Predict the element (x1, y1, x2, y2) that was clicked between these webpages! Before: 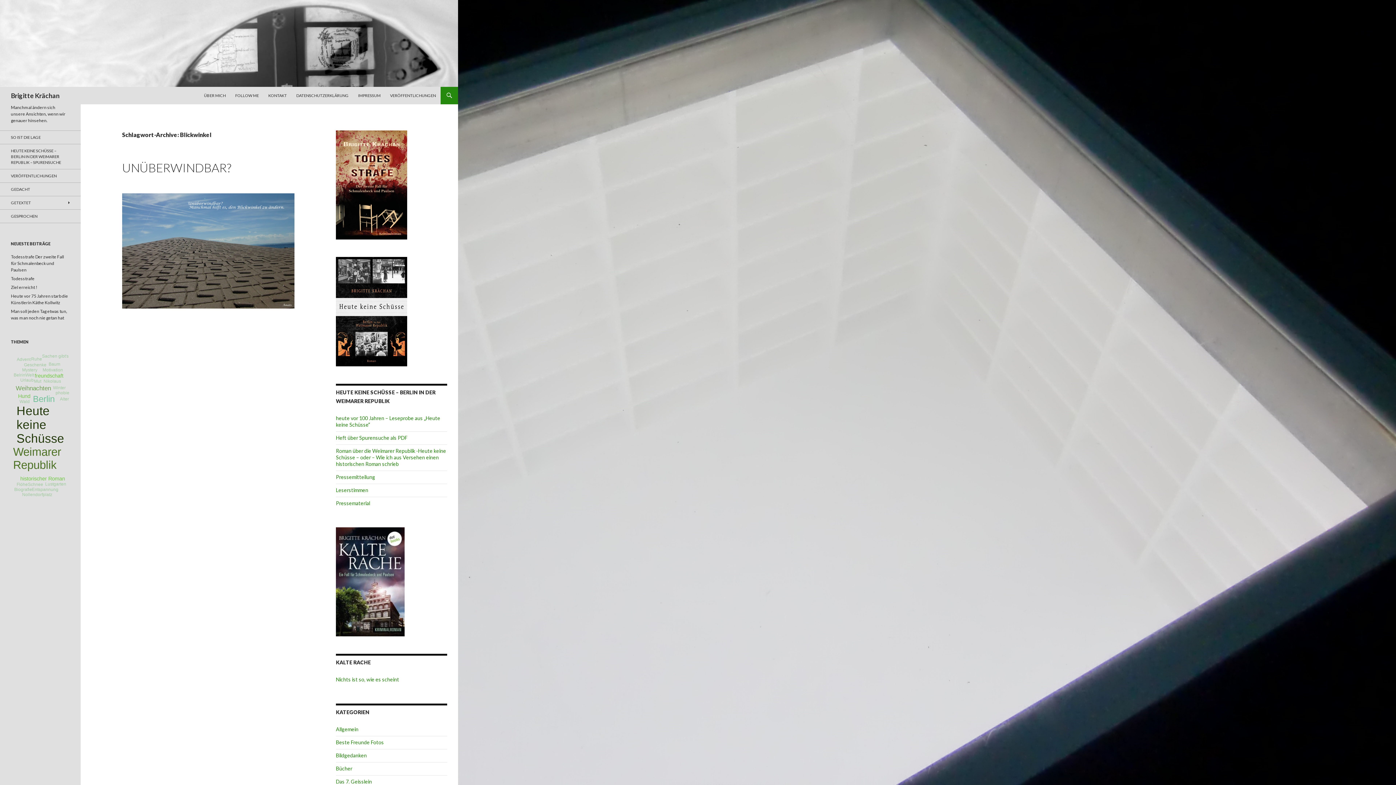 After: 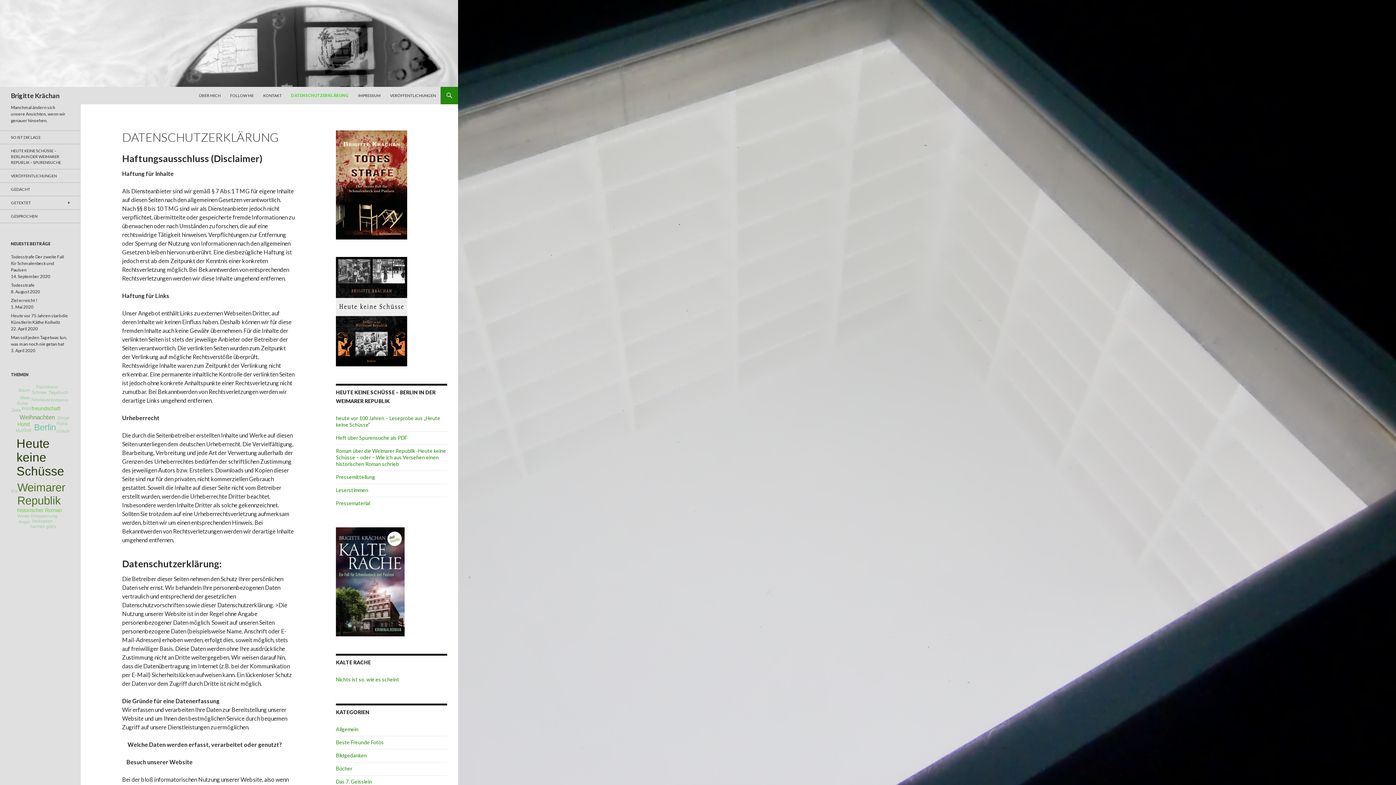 Action: bbox: (292, 86, 353, 104) label: DATENSCHUTZERKLÄRUNG